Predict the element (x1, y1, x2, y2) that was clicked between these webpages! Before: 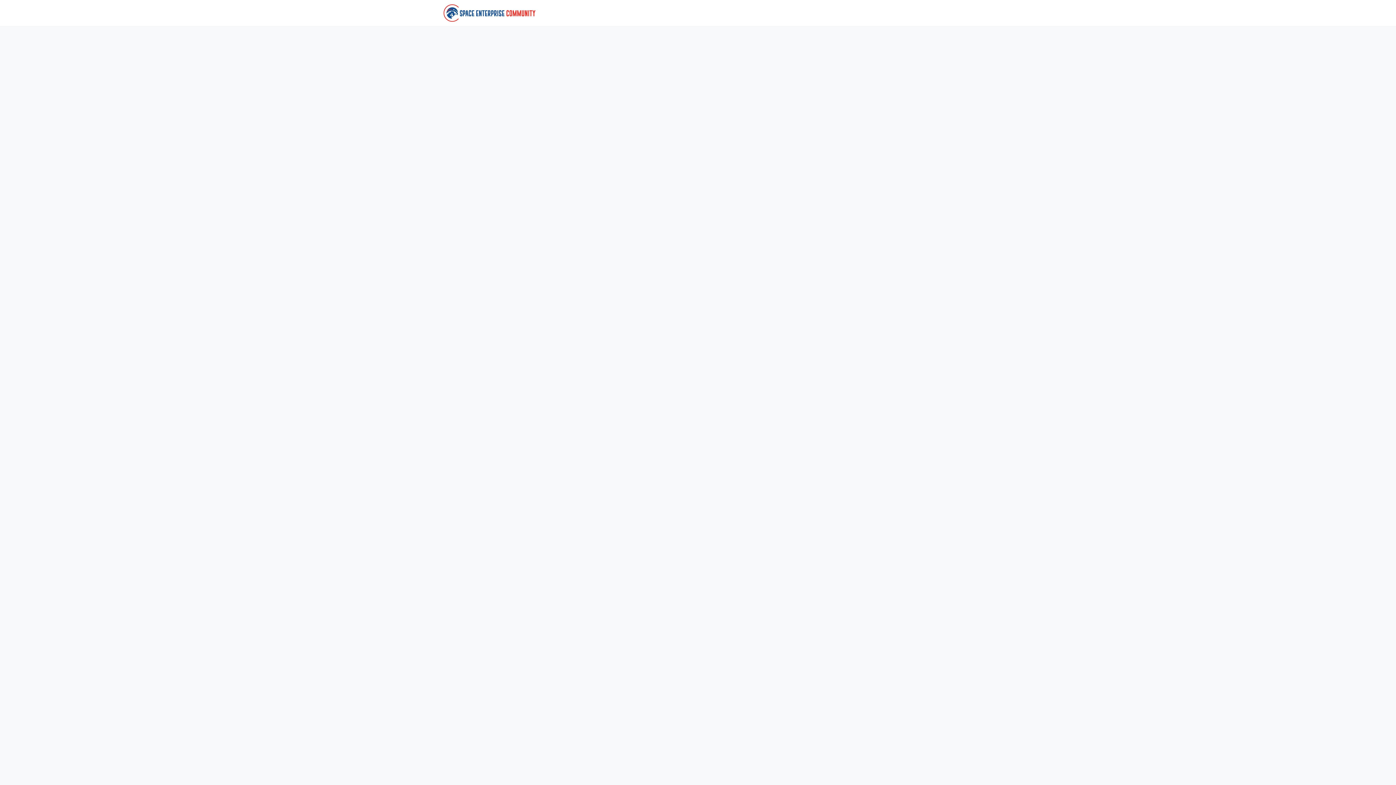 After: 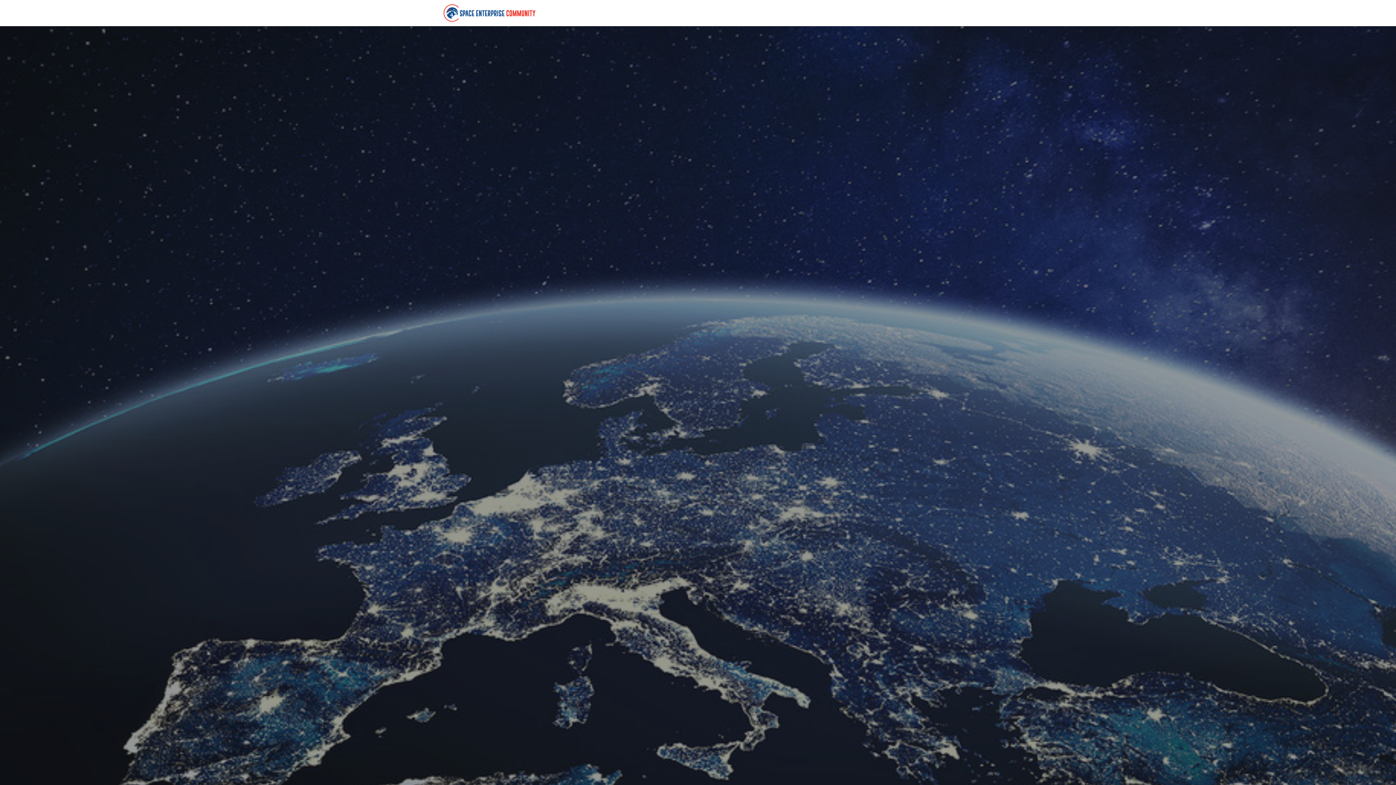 Action: bbox: (931, 0, 946, 26) label: Login